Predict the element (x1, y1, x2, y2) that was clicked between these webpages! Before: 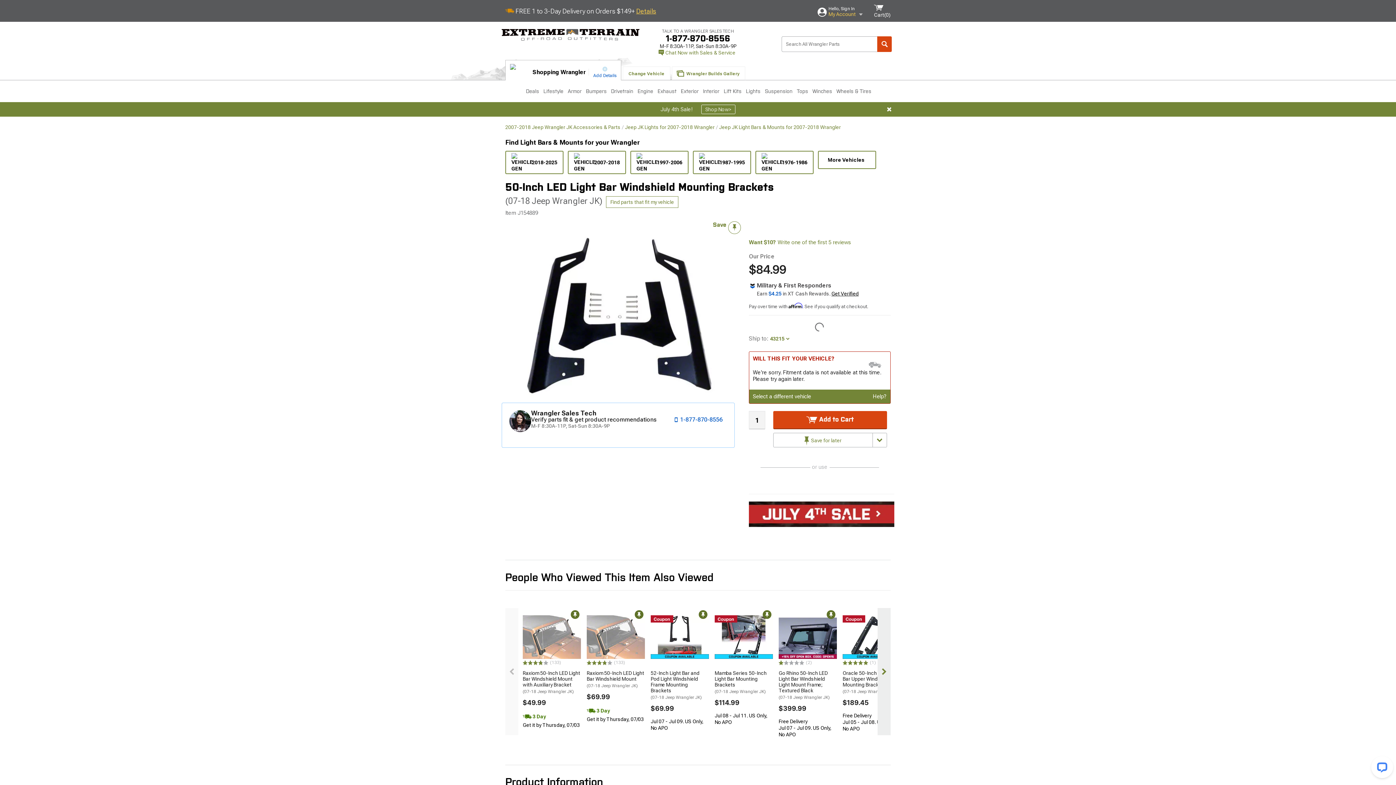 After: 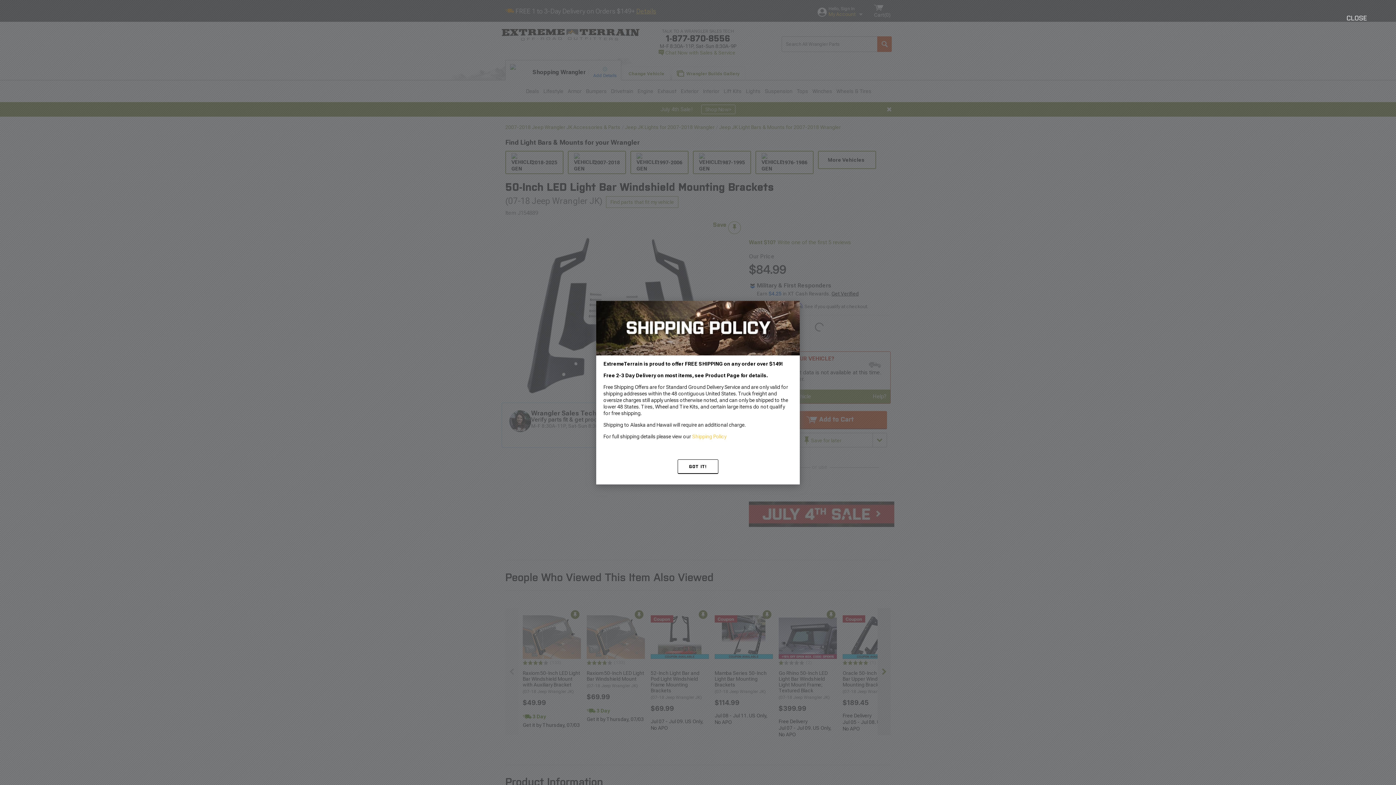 Action: bbox: (636, 7, 656, 14) label: Details